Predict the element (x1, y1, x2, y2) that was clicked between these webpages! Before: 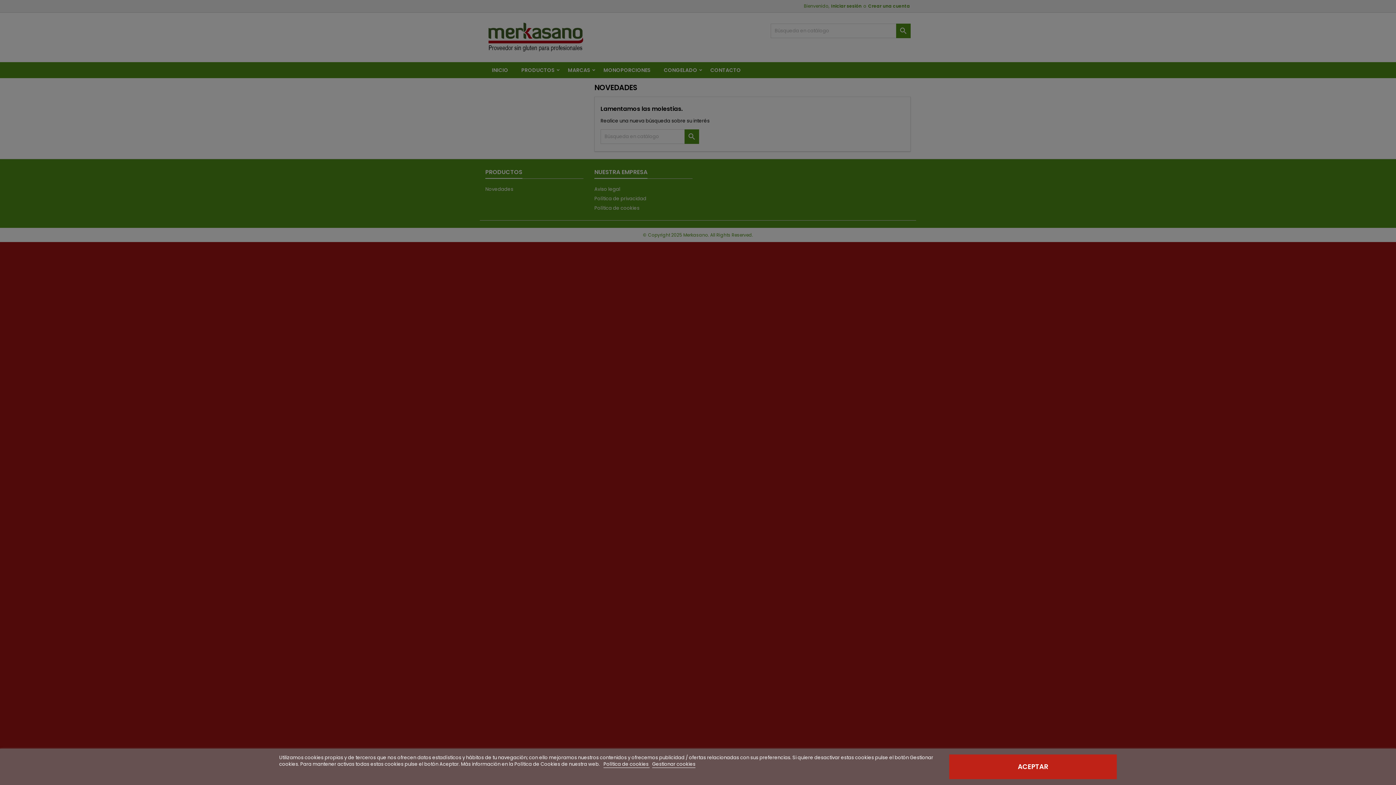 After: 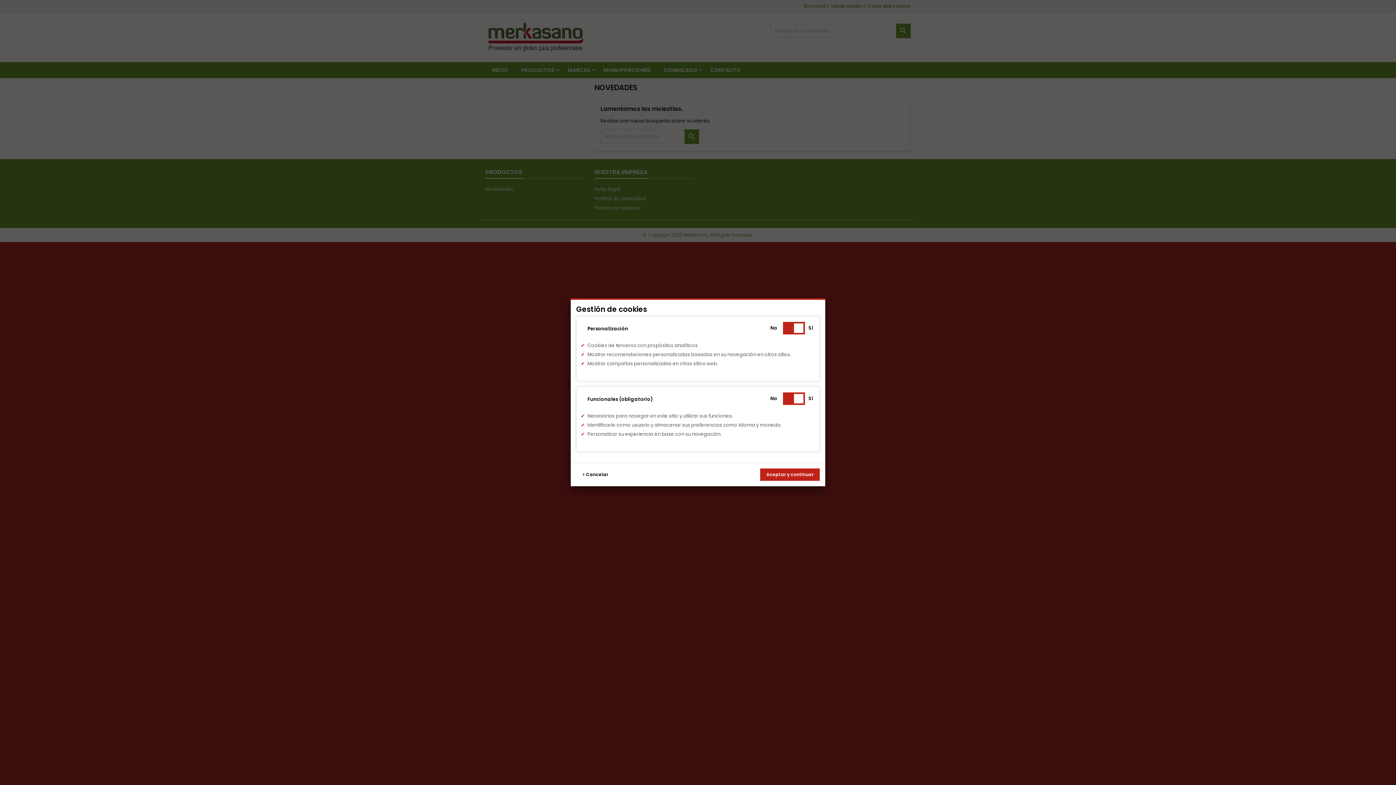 Action: label: Gestionar cookies bbox: (652, 761, 695, 768)